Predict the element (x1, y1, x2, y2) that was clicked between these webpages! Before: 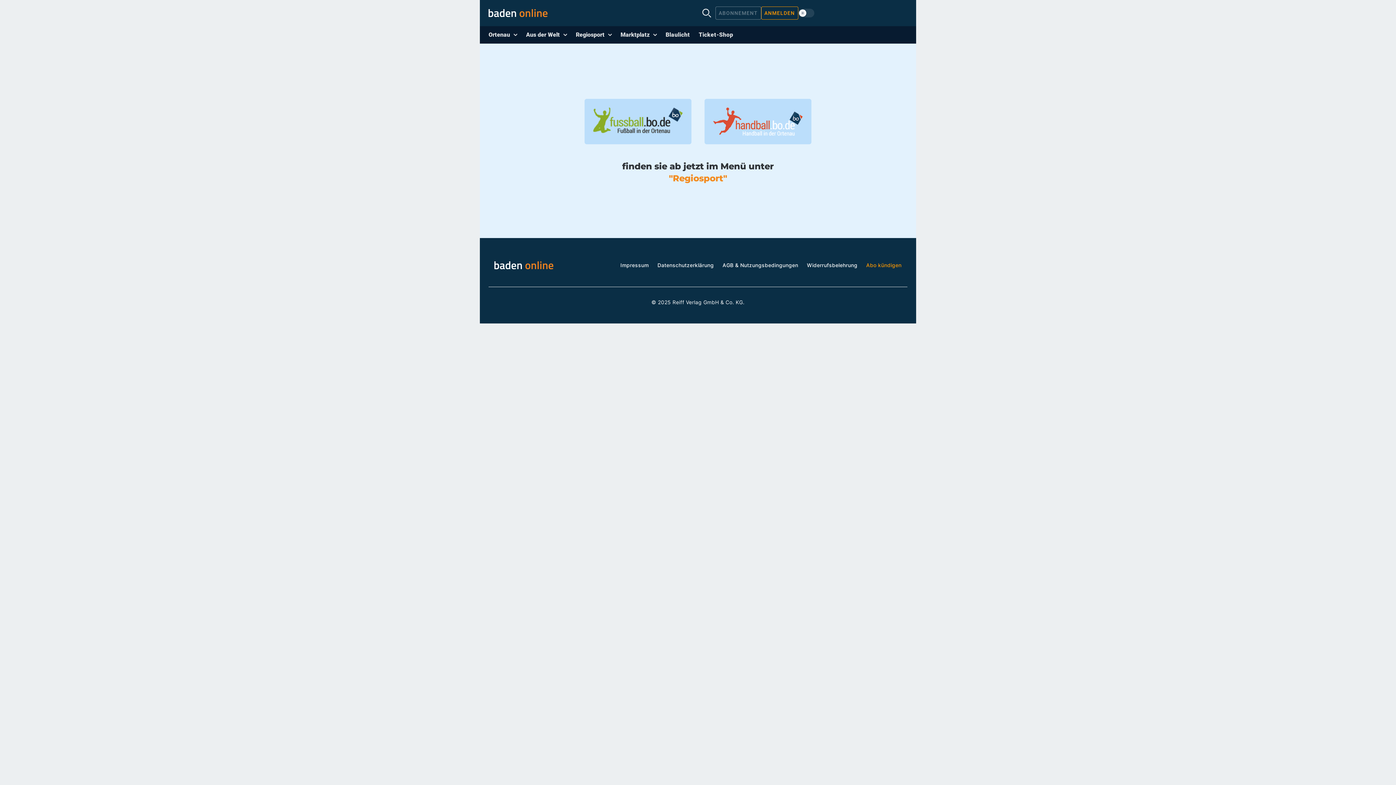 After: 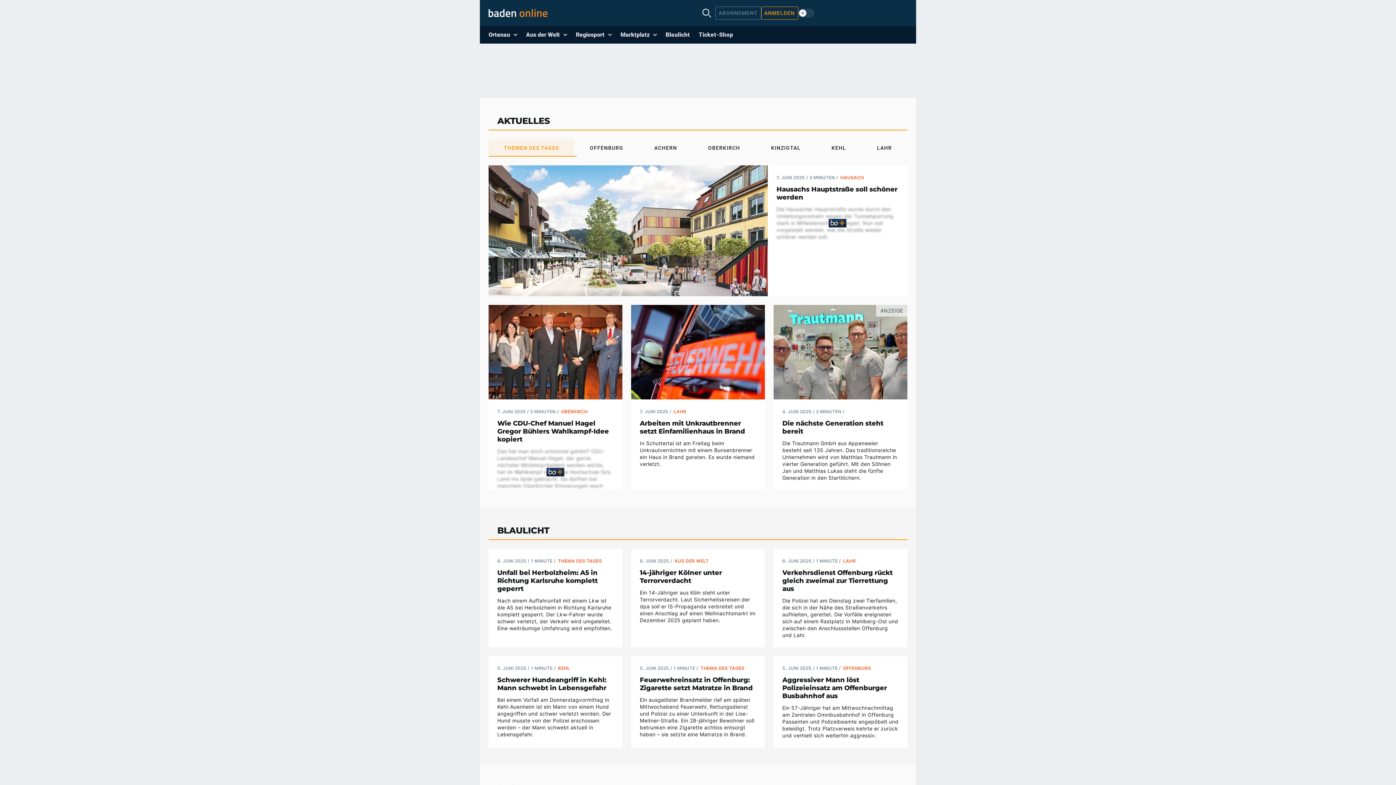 Action: bbox: (488, 9, 698, 17)